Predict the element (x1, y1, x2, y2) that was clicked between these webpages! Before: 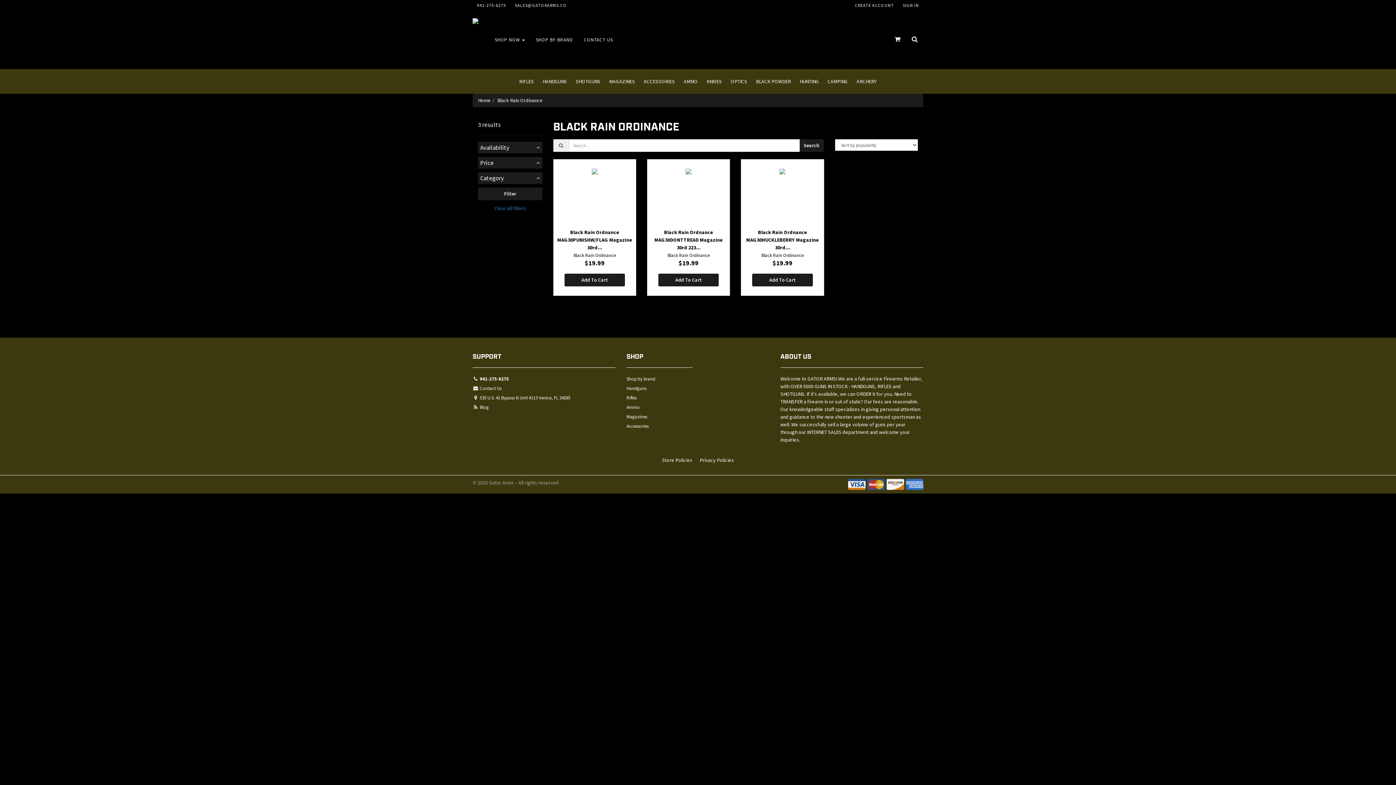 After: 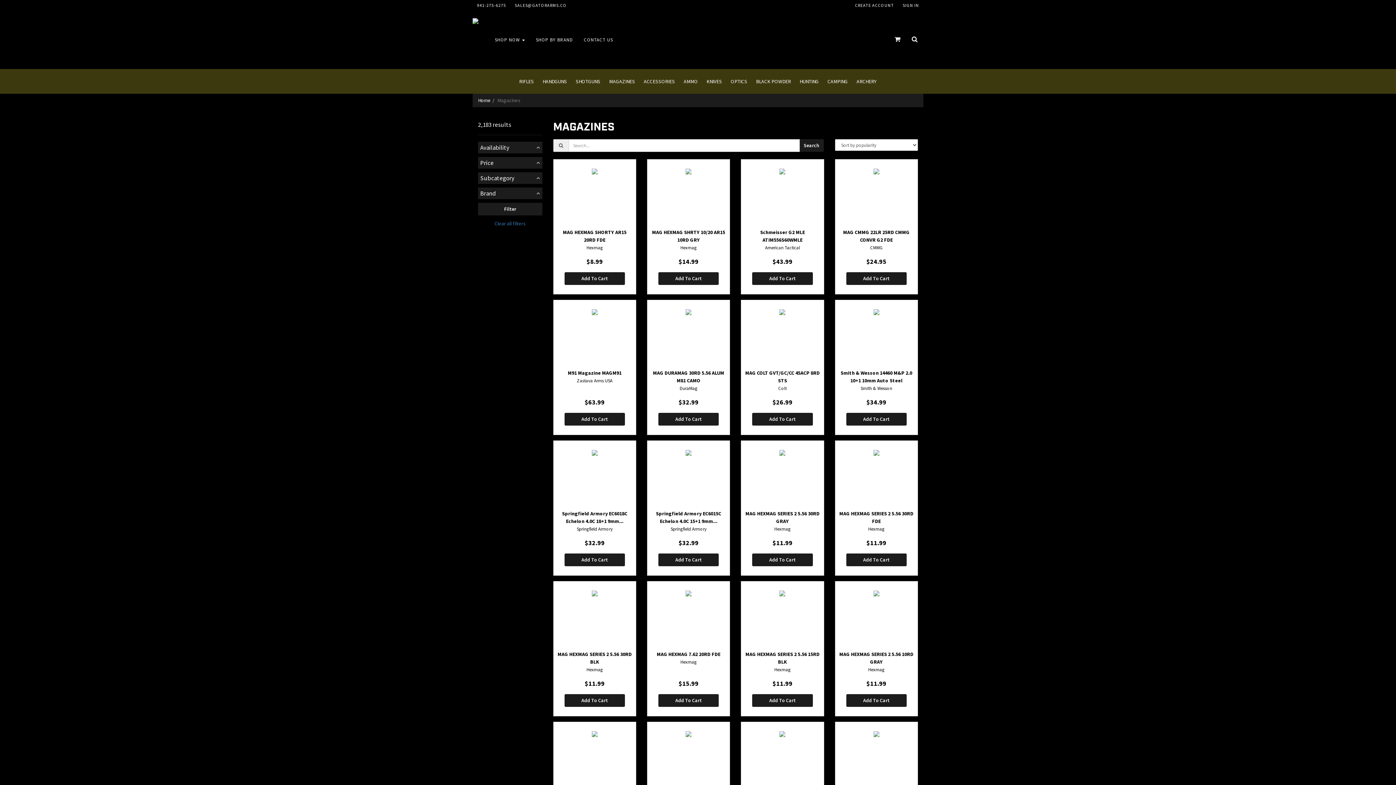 Action: label: Magazines bbox: (626, 413, 692, 422)